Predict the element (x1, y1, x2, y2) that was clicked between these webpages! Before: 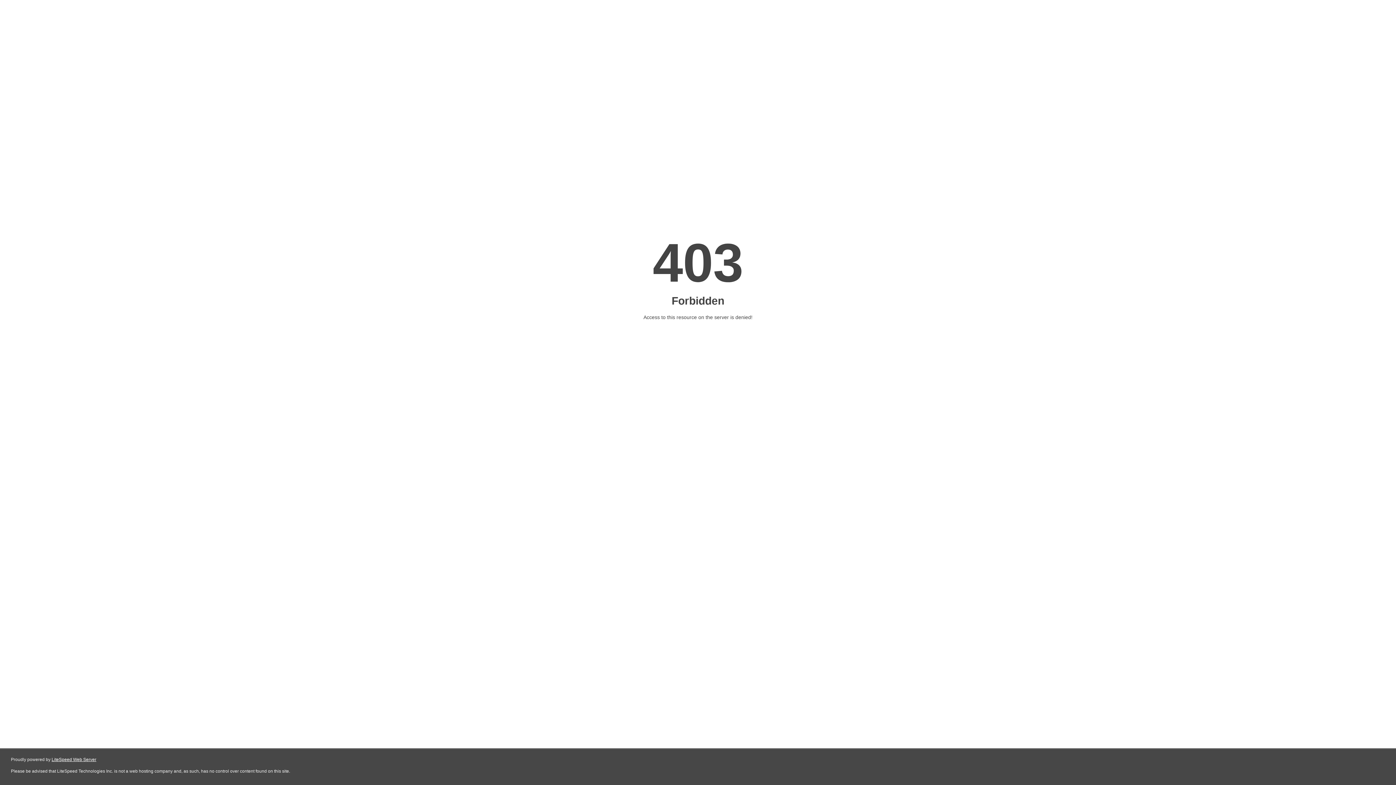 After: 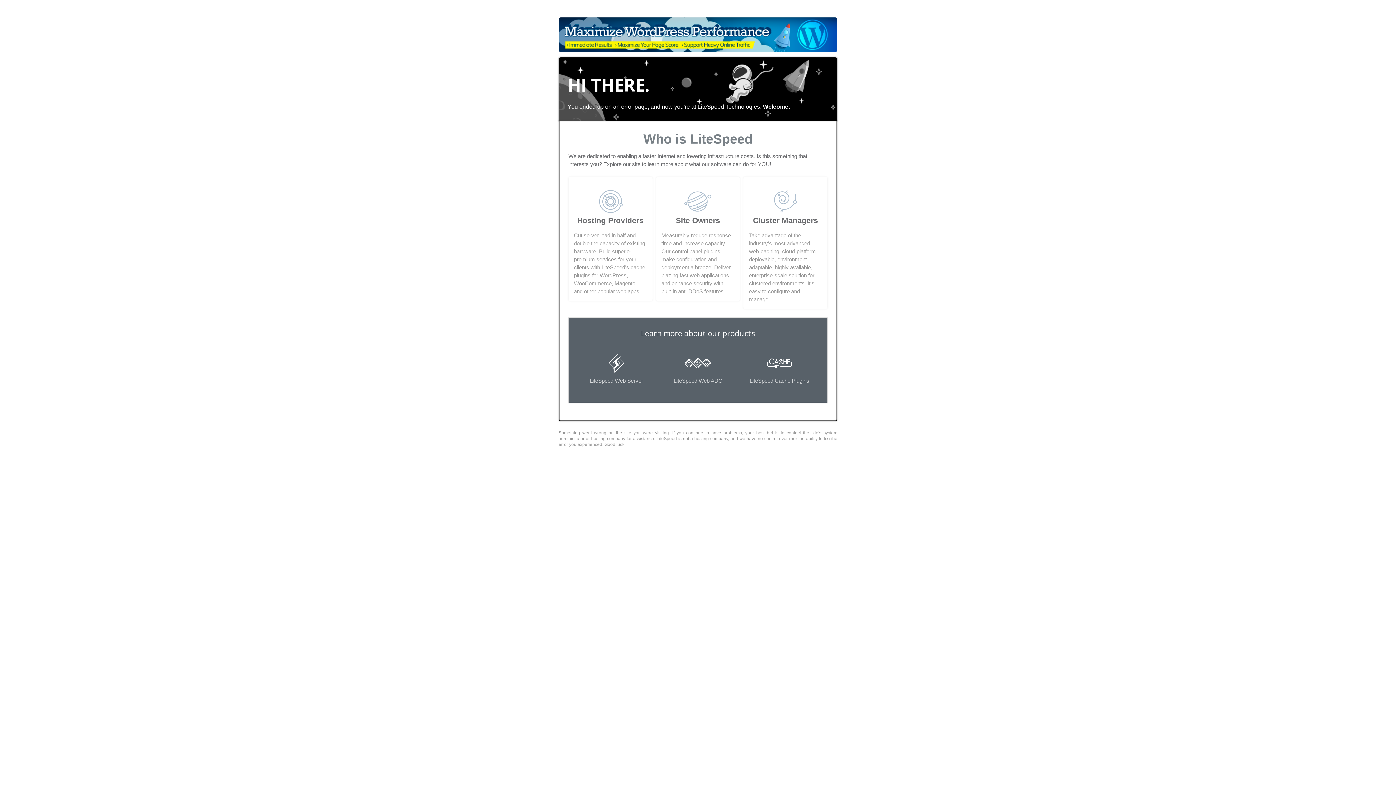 Action: label: LiteSpeed Web Server bbox: (51, 757, 96, 762)